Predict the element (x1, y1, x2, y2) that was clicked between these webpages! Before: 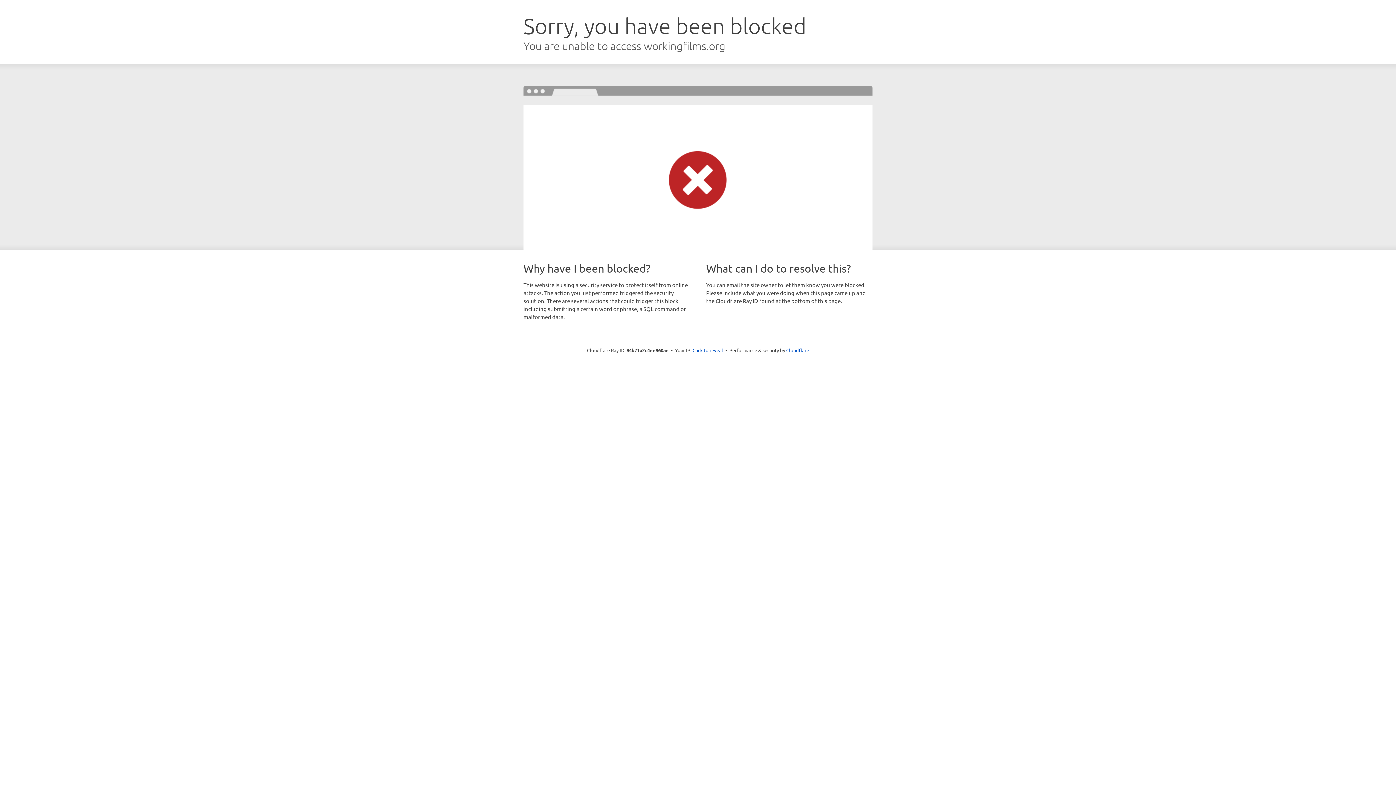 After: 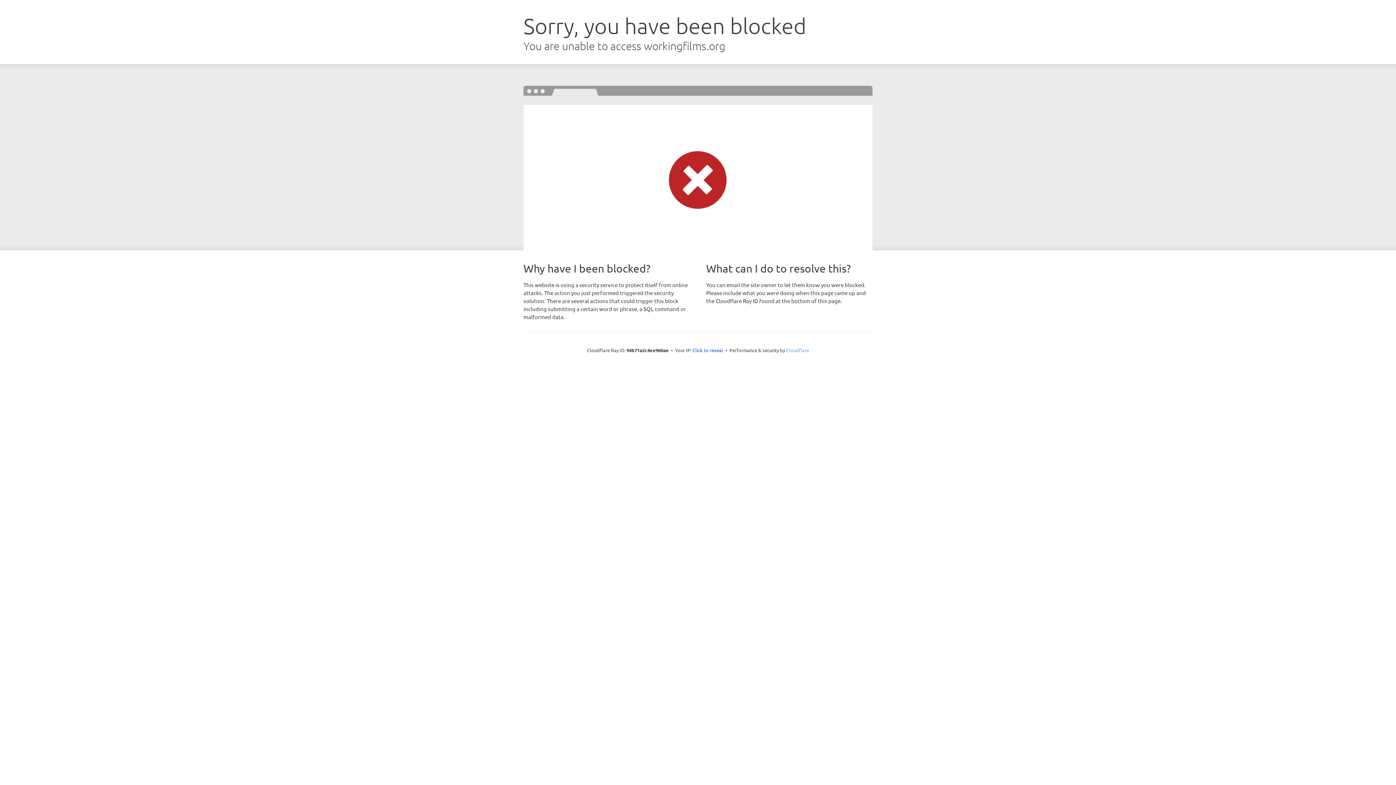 Action: label: Cloudflare bbox: (786, 347, 809, 353)